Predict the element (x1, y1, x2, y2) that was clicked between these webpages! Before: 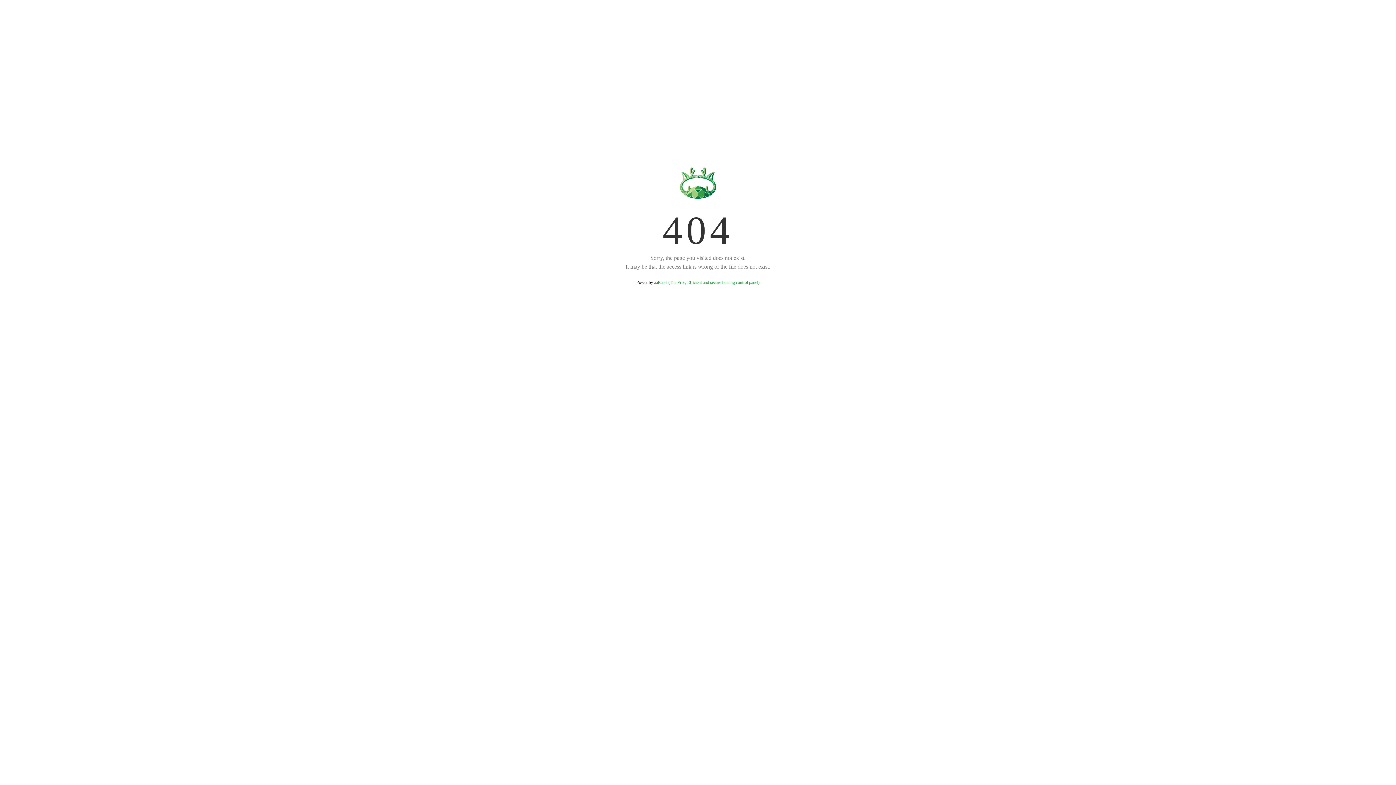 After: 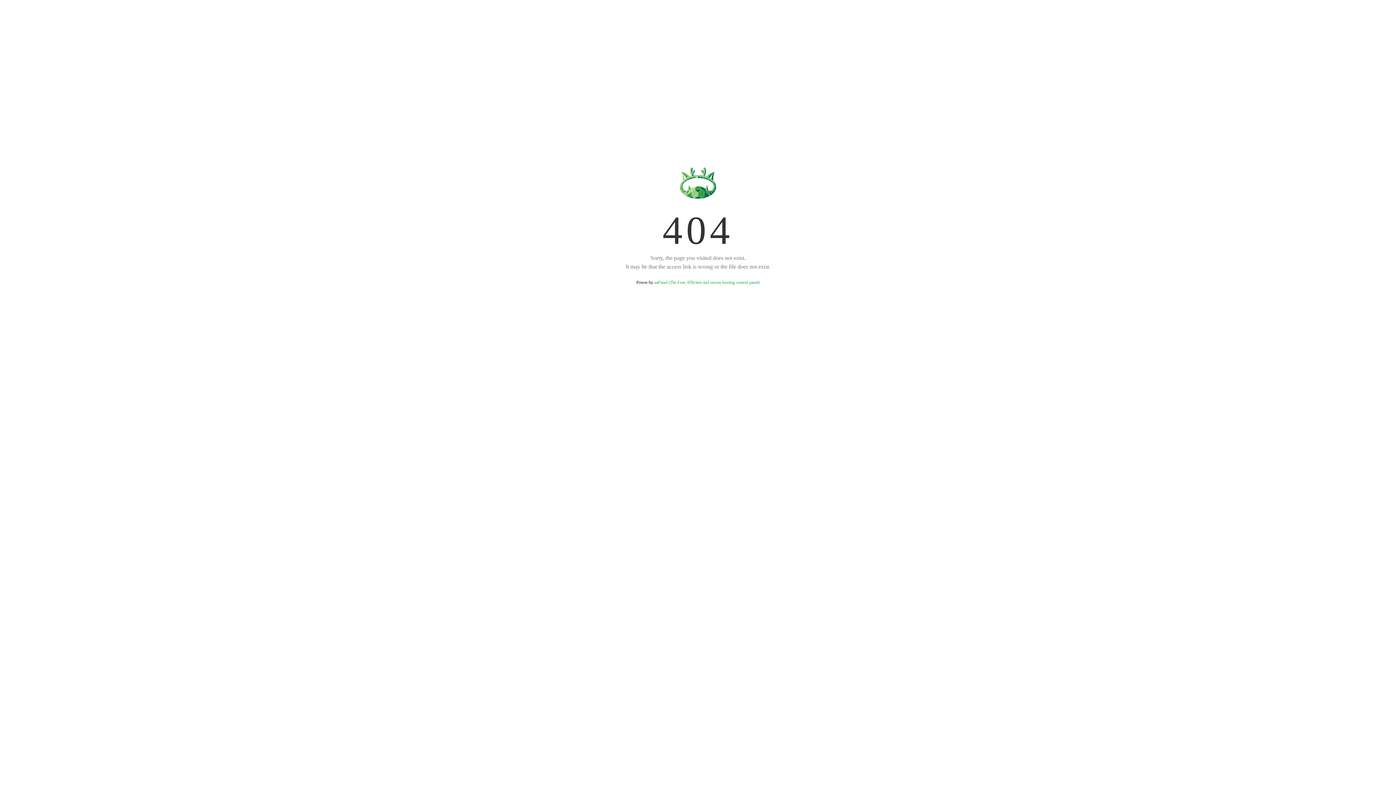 Action: bbox: (654, 280, 759, 285) label: aaPanel (The Free, Efficient and secure hosting control panel)